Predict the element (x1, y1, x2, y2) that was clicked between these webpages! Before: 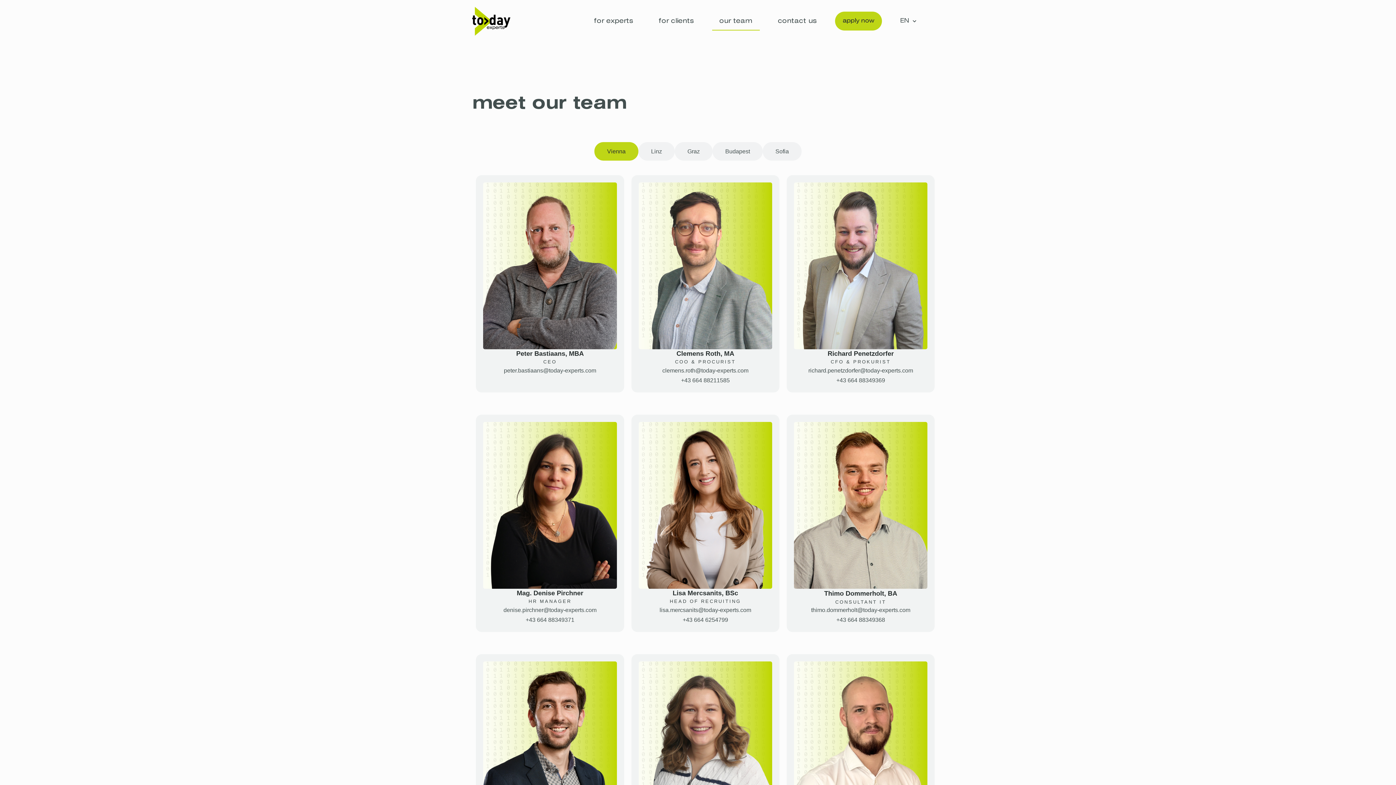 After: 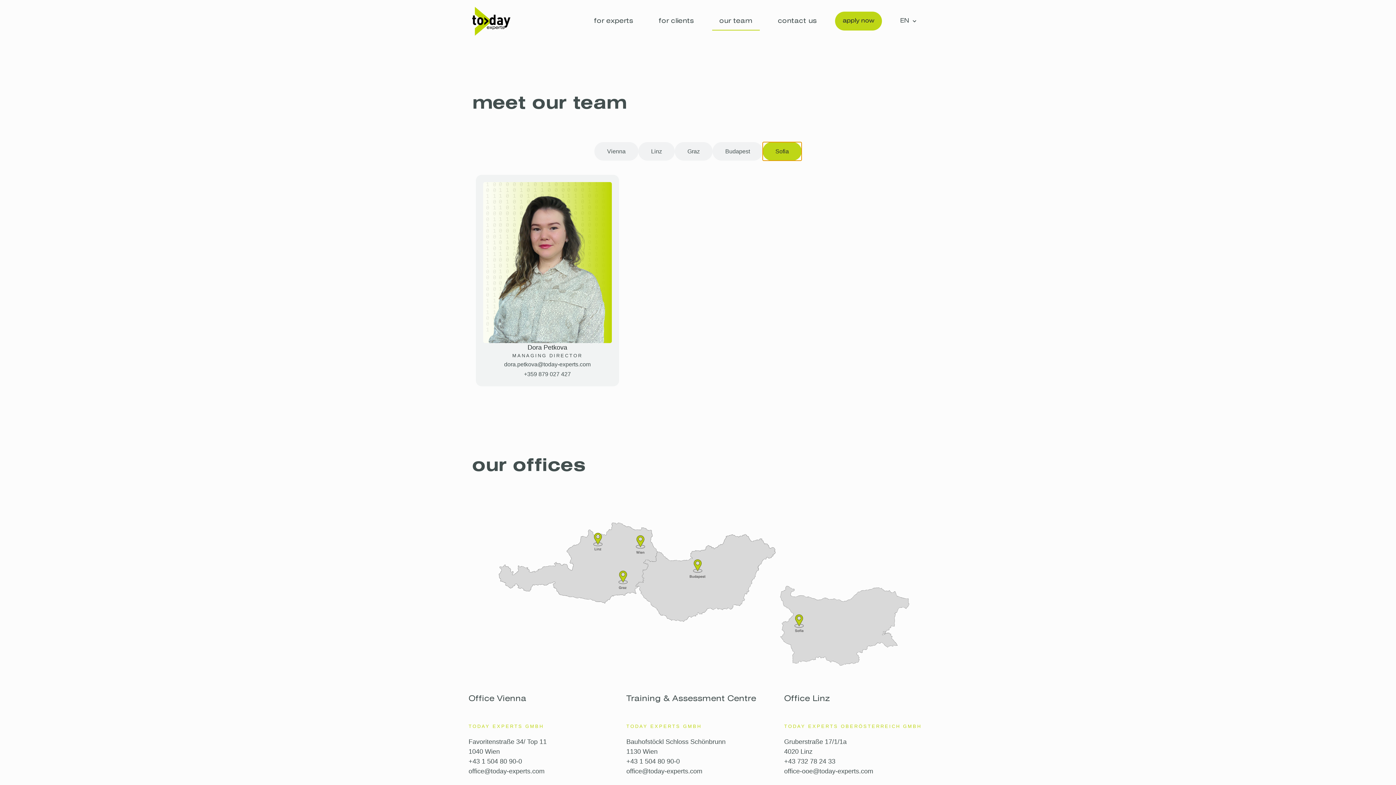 Action: bbox: (762, 142, 801, 160) label: Sofia